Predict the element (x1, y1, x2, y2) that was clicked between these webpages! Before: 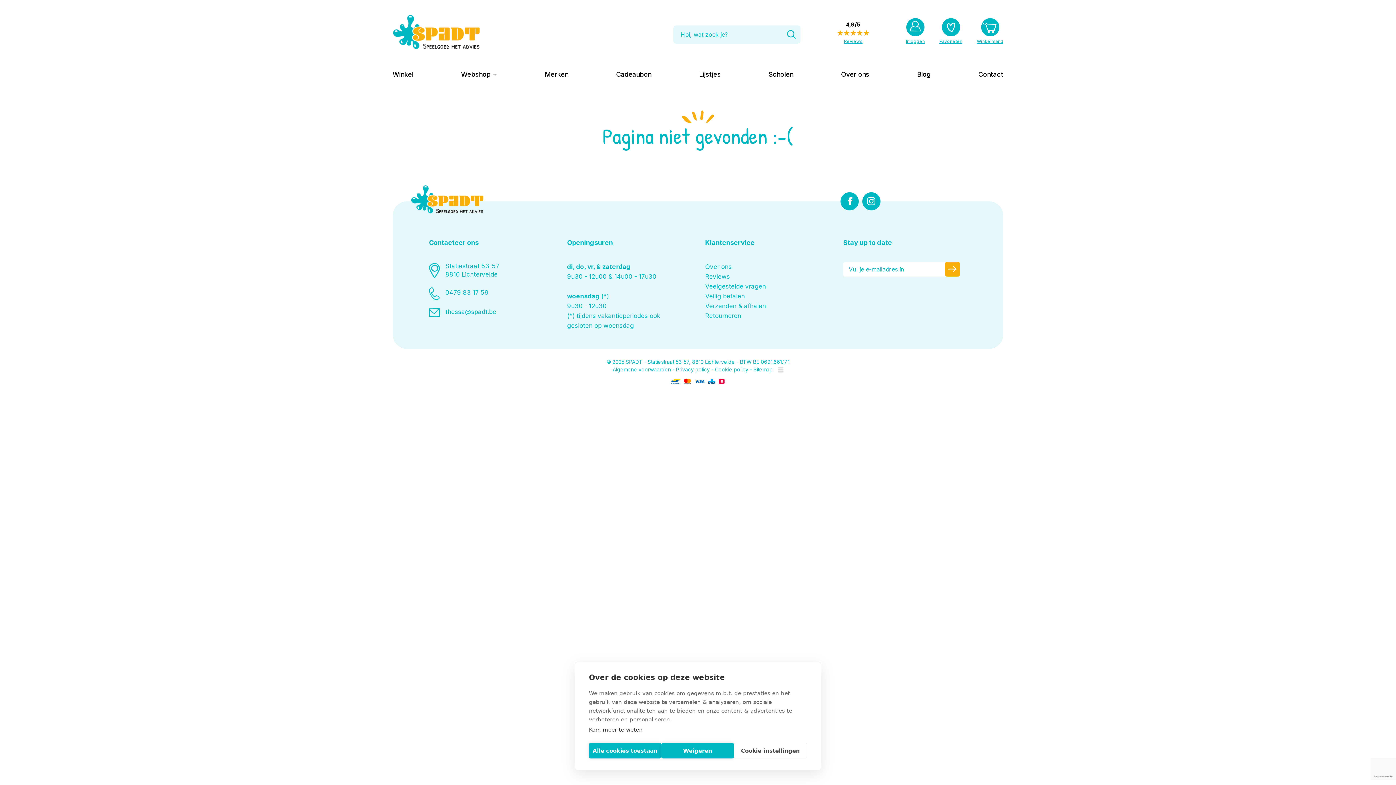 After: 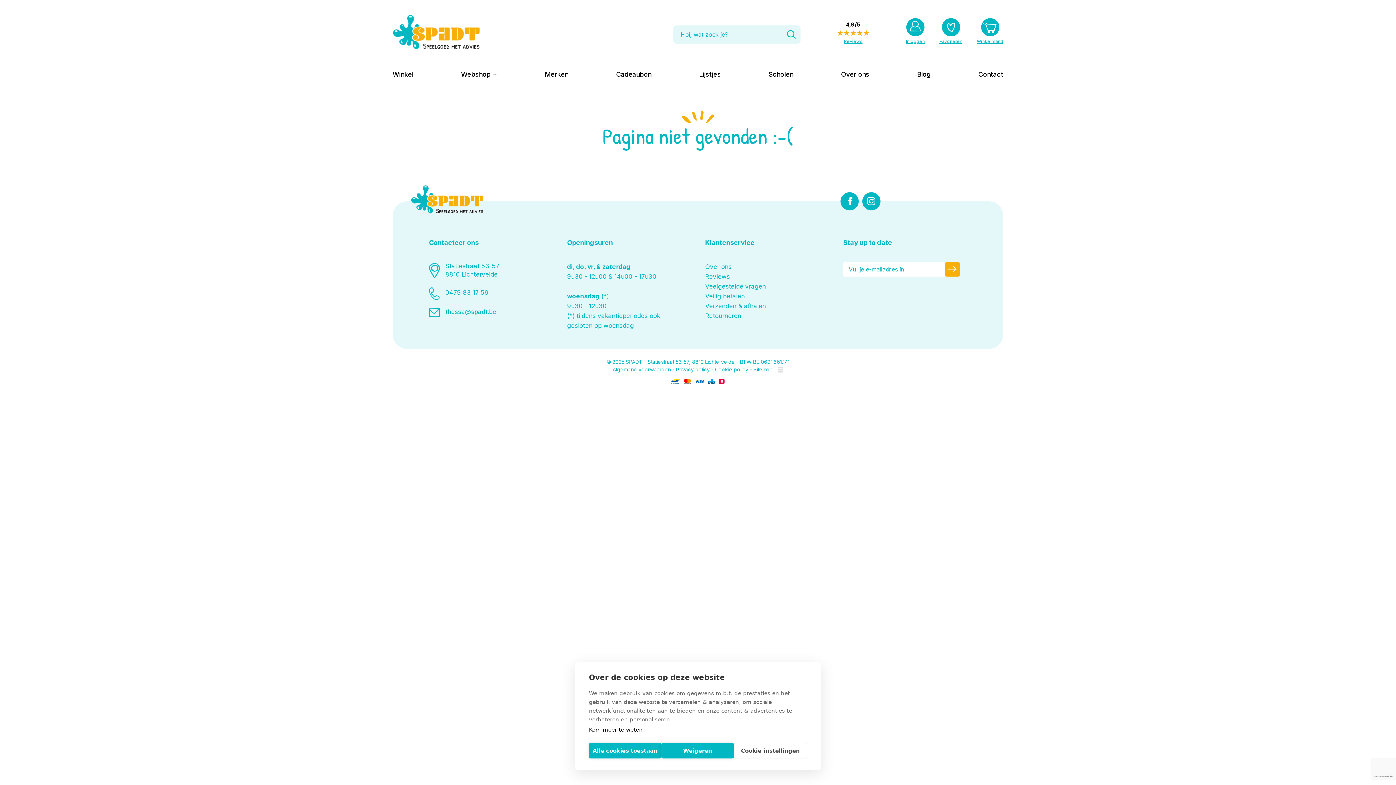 Action: bbox: (589, 726, 642, 733) label: Kom meer te weten